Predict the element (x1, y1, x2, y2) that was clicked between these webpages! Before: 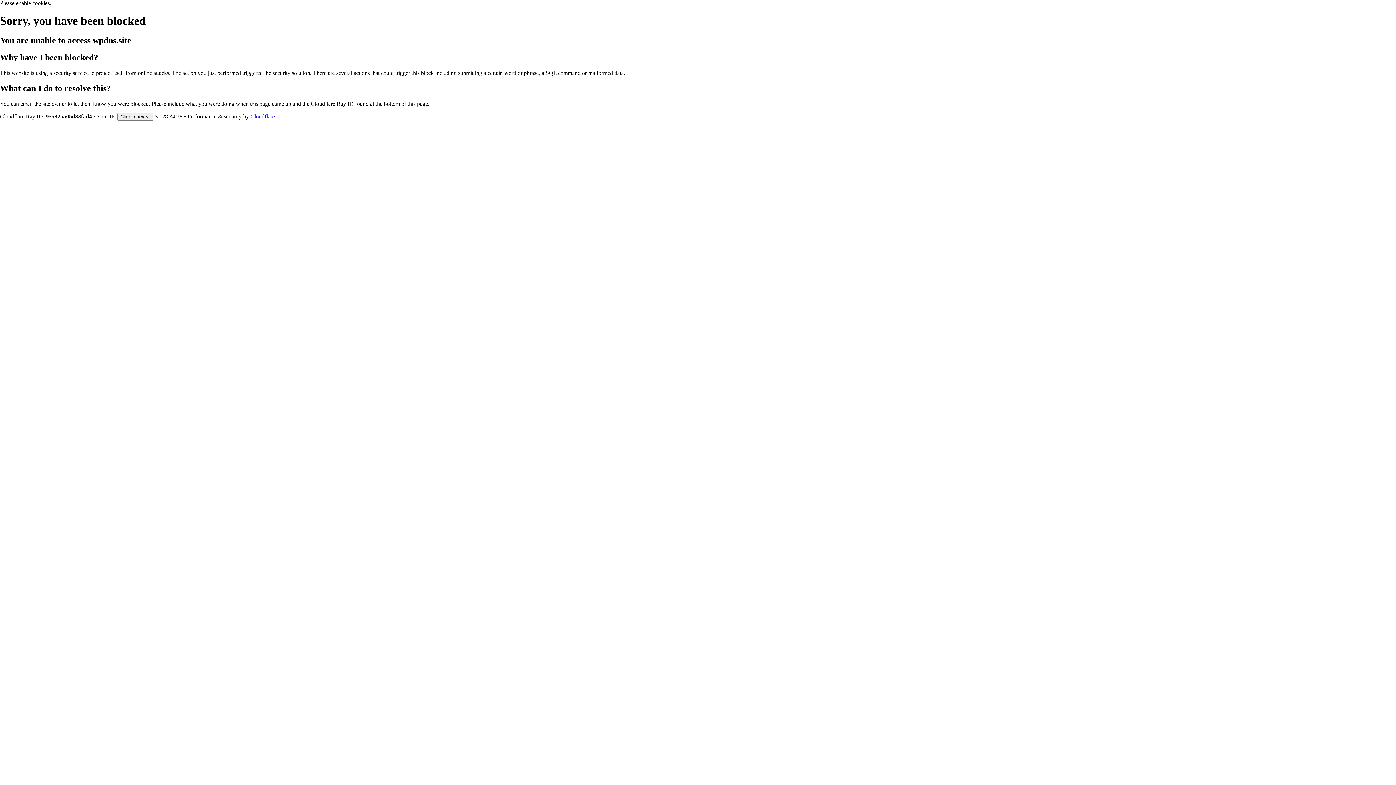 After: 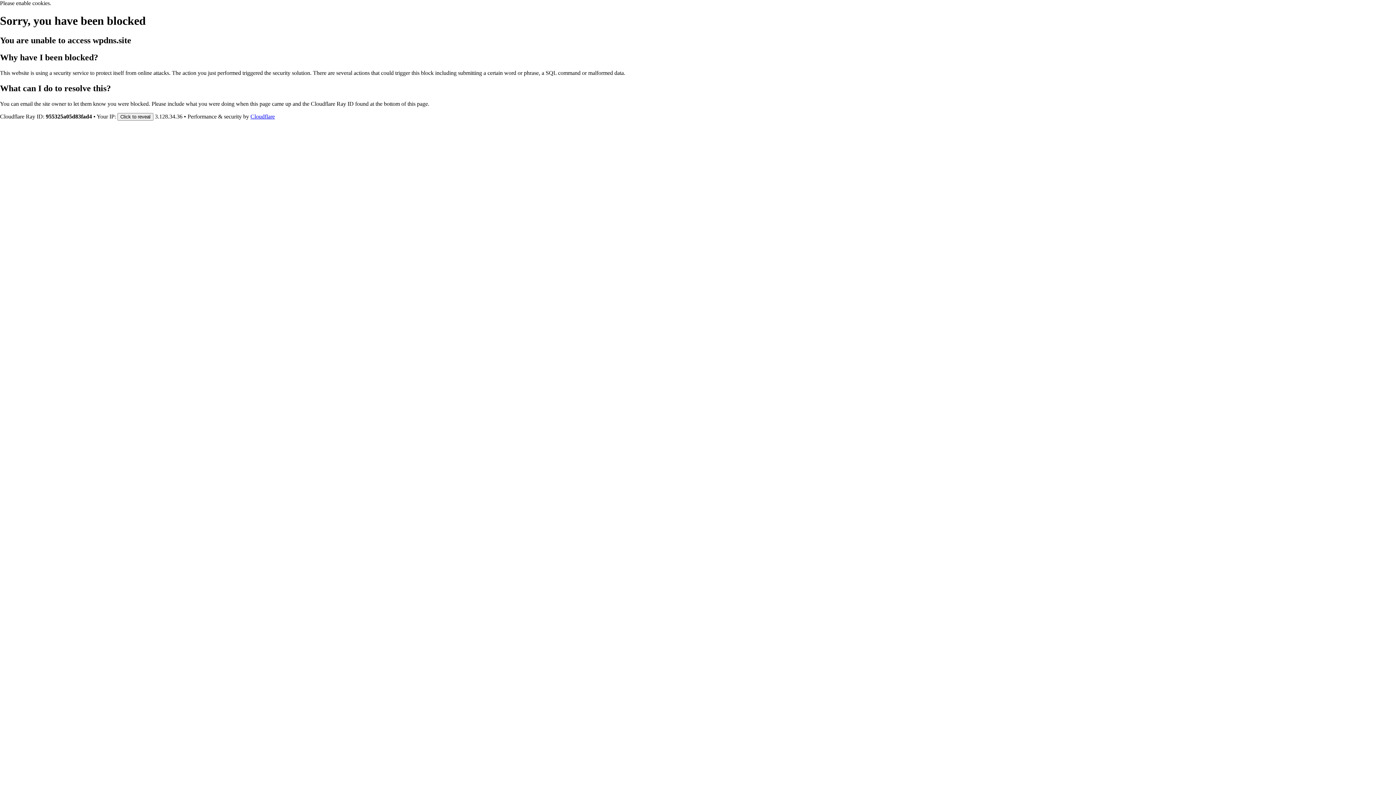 Action: bbox: (250, 113, 274, 119) label: Cloudflare